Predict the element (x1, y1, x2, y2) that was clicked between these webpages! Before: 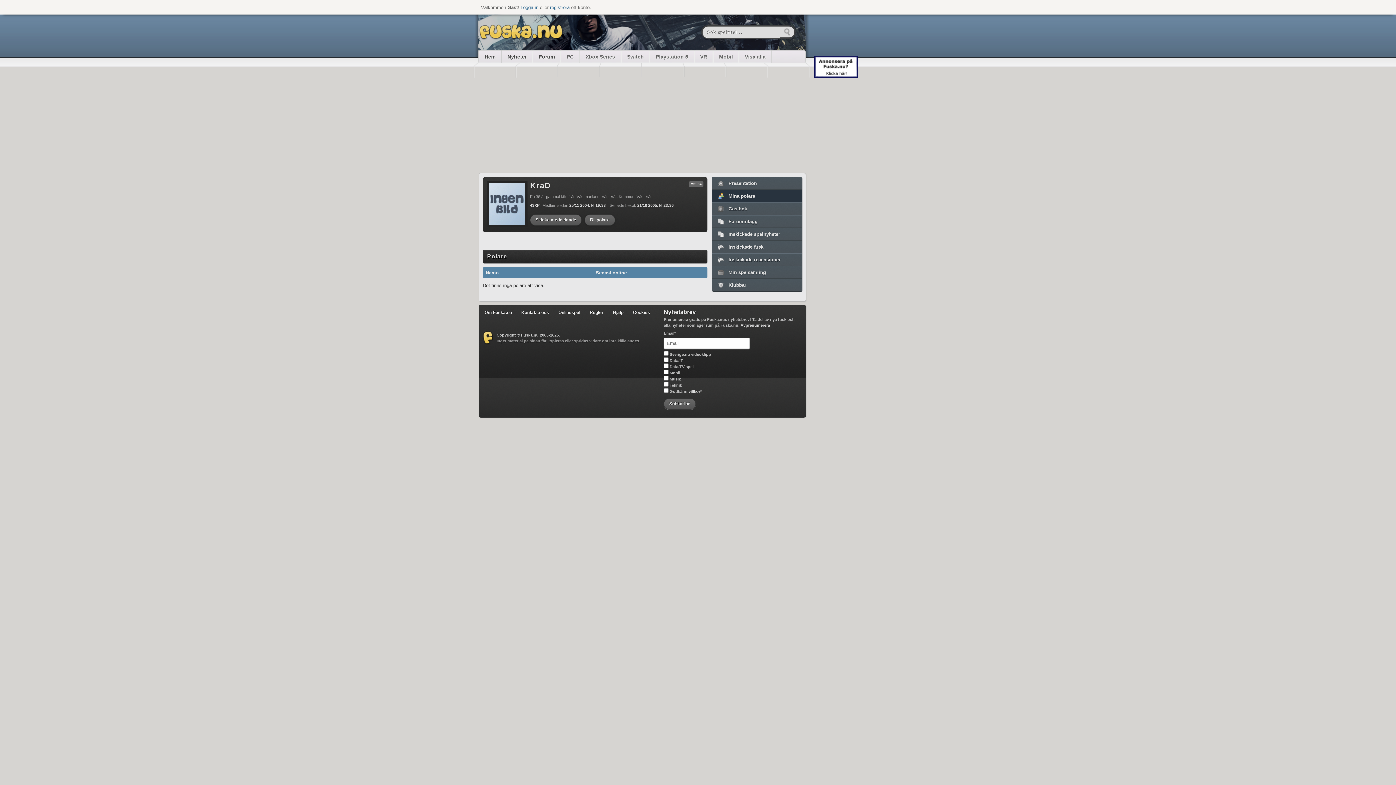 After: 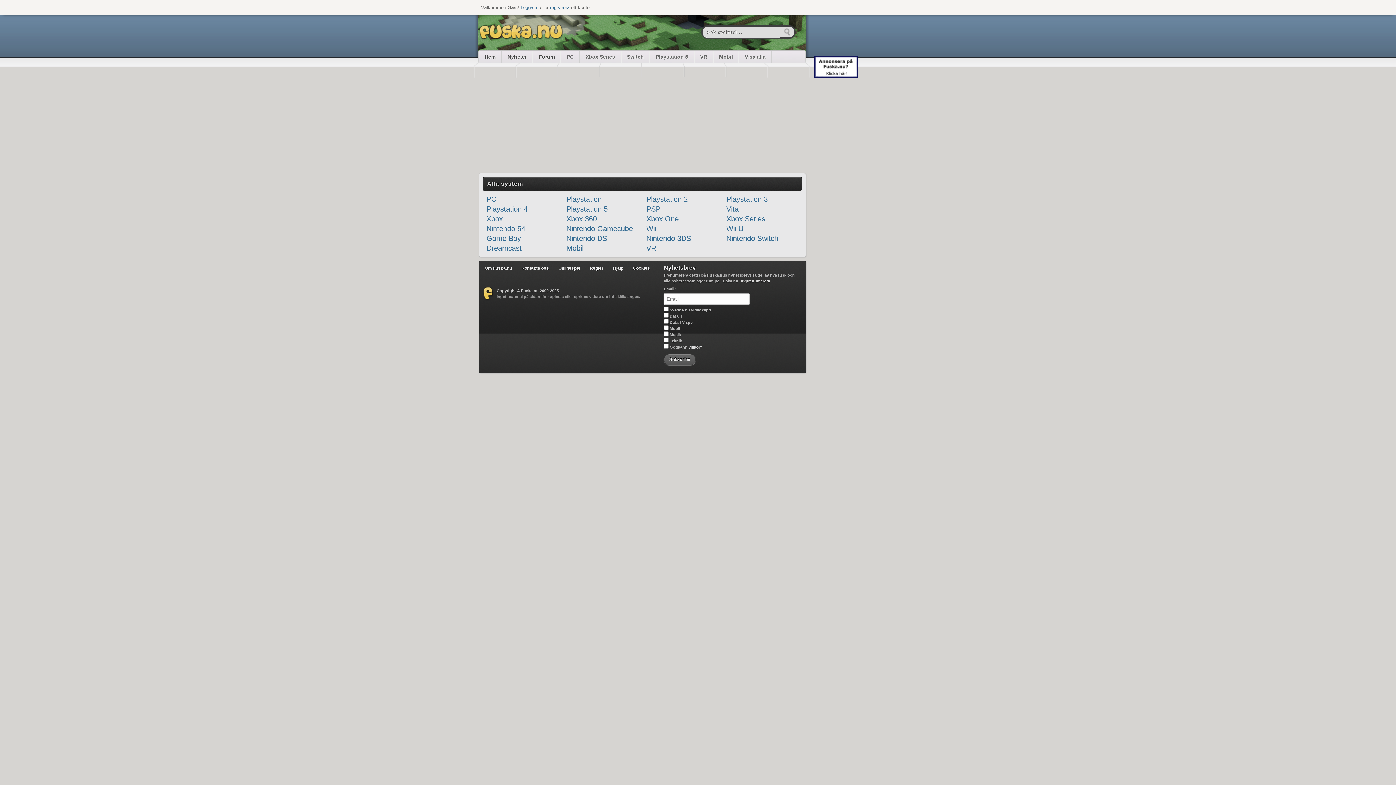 Action: bbox: (739, 50, 771, 62) label: Visa alla